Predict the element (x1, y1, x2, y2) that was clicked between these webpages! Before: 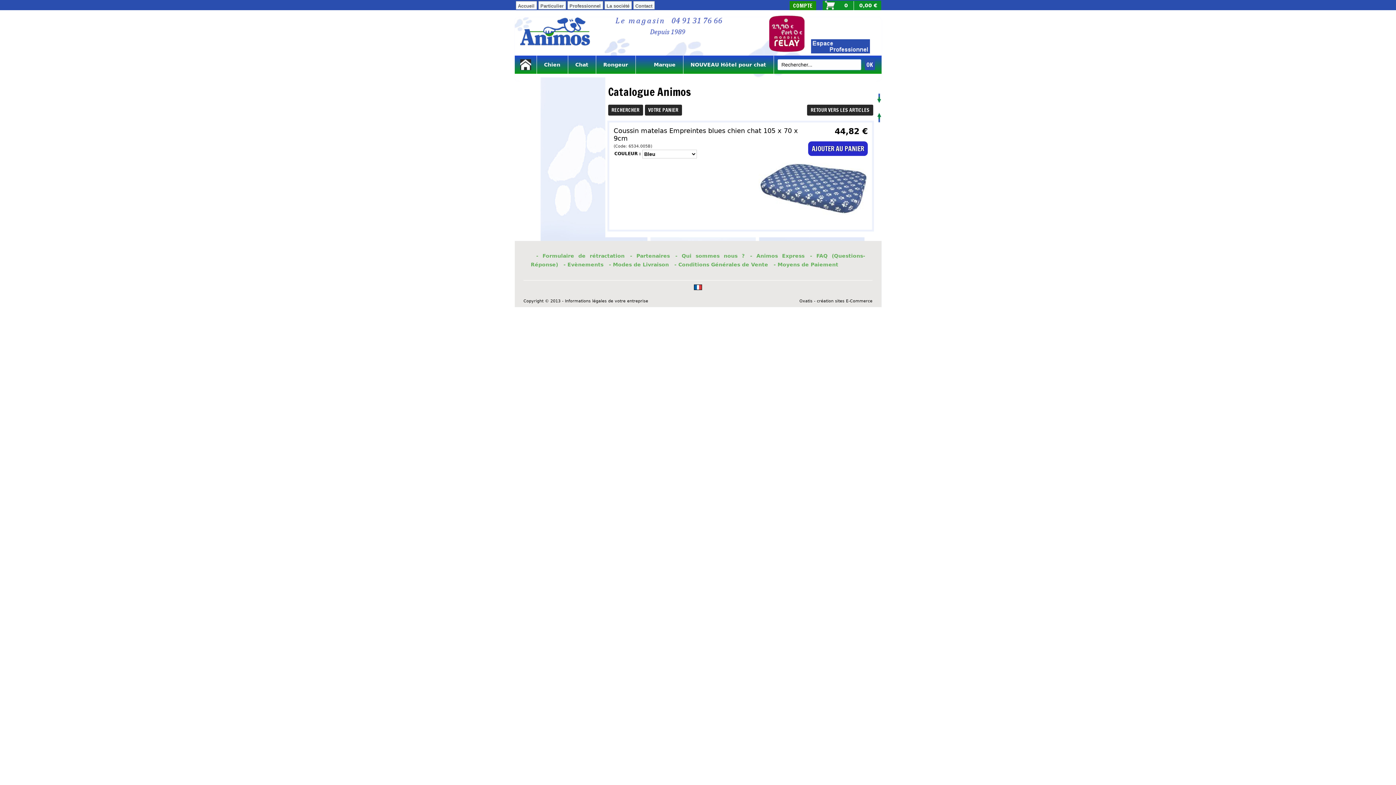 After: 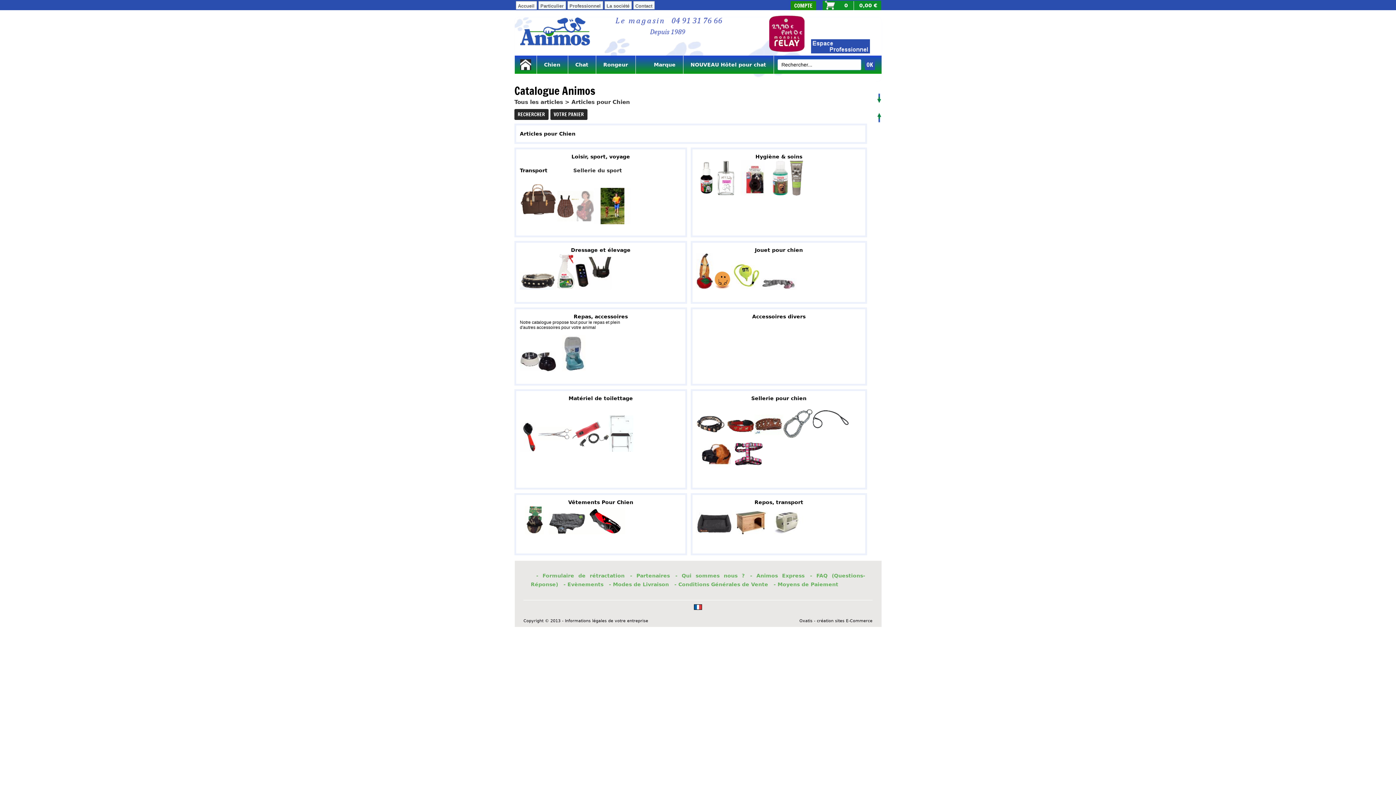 Action: bbox: (536, 55, 567, 73) label: Chien